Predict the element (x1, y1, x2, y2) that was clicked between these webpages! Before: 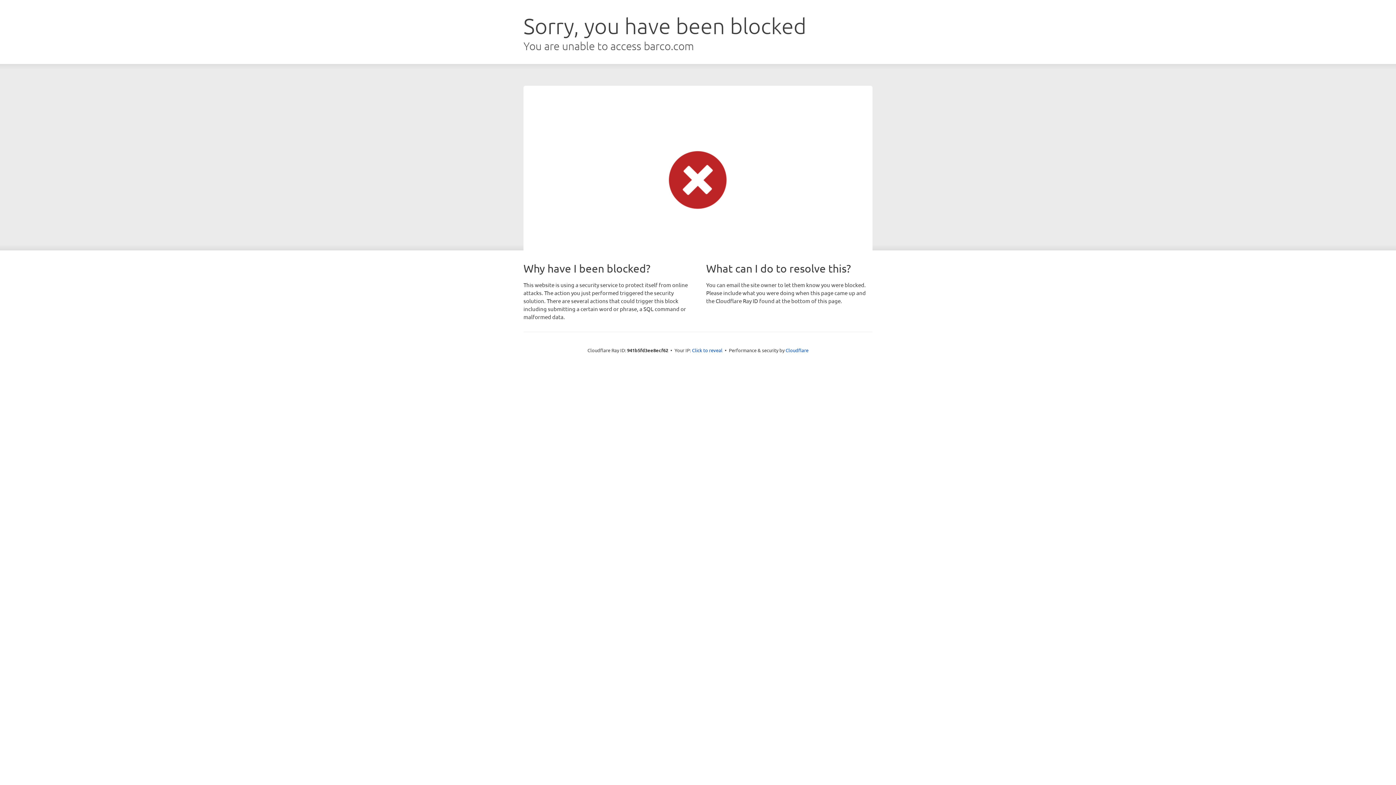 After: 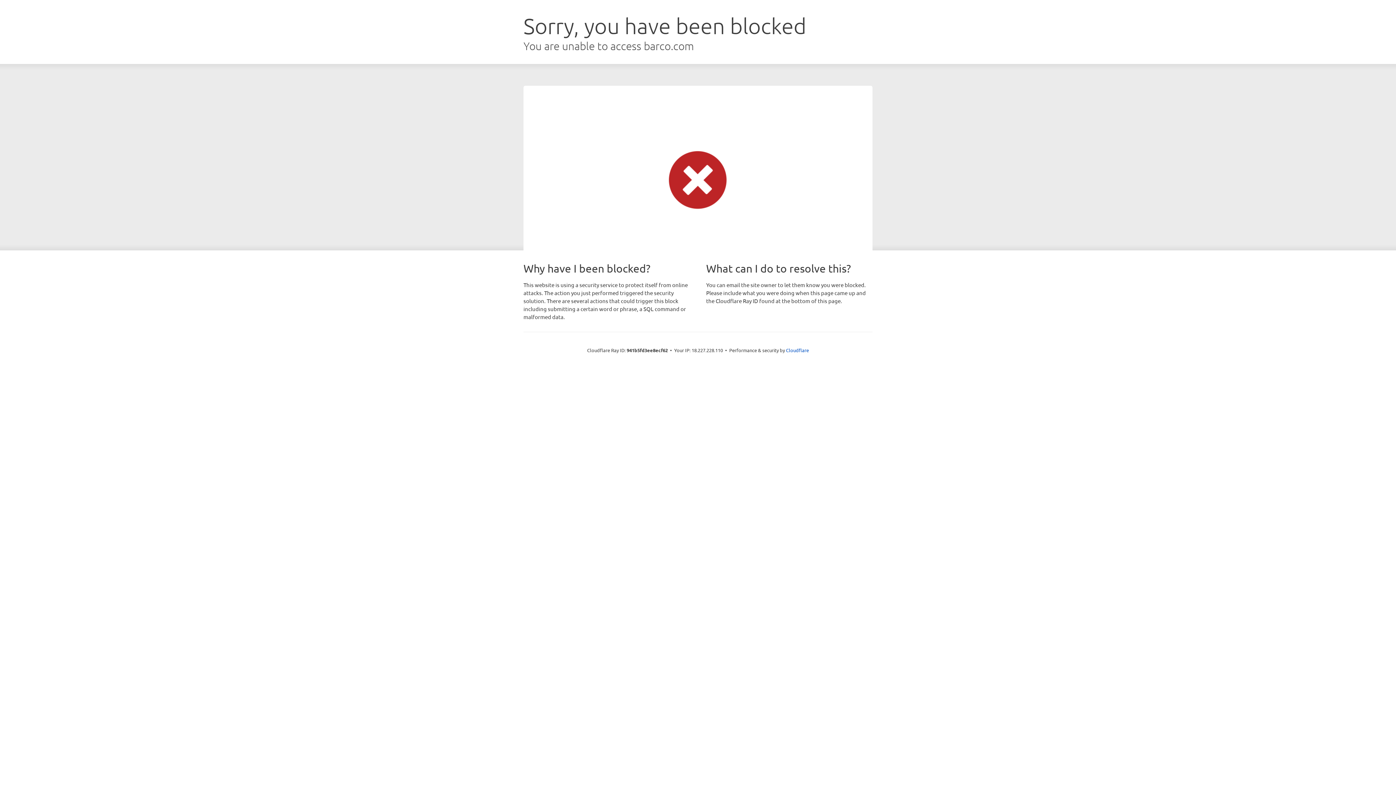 Action: label: Click to reveal bbox: (692, 346, 722, 353)